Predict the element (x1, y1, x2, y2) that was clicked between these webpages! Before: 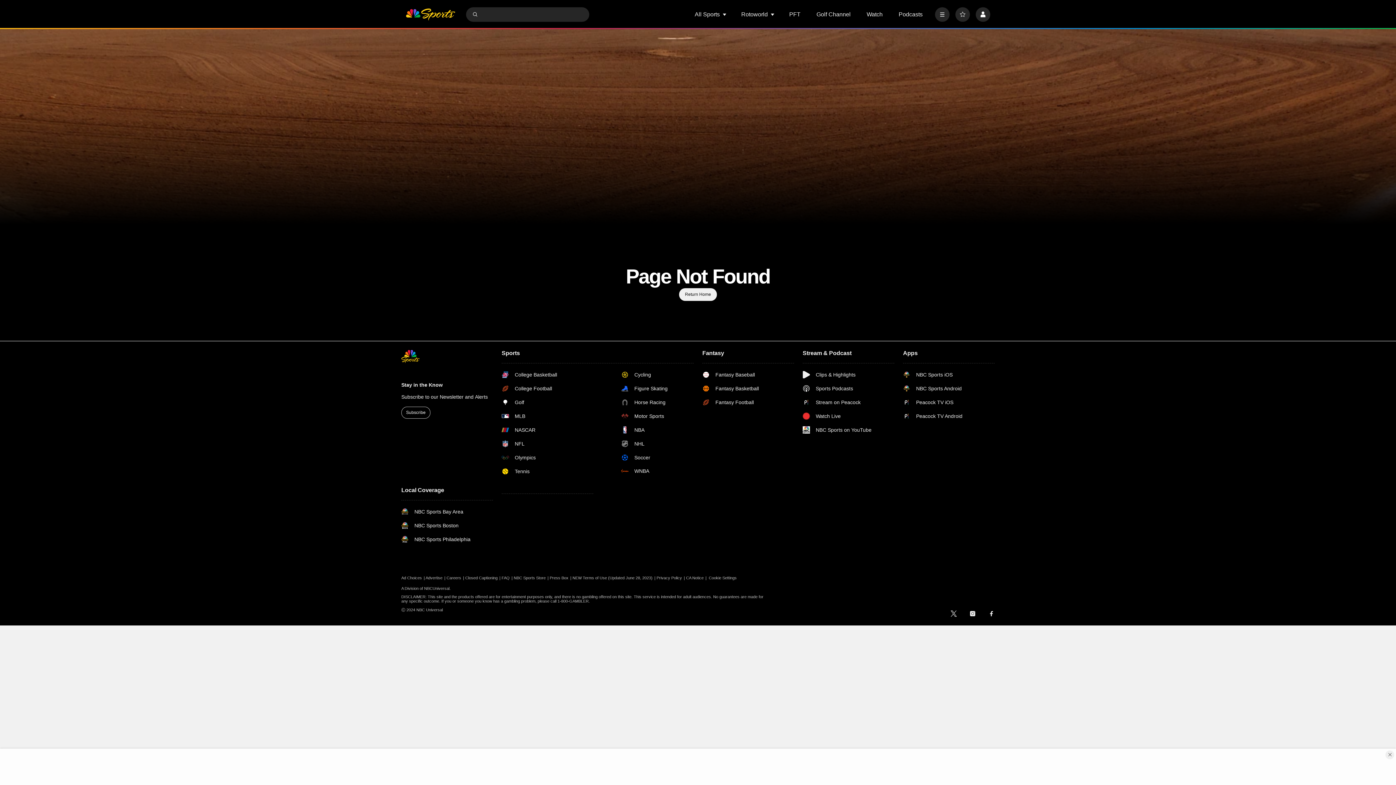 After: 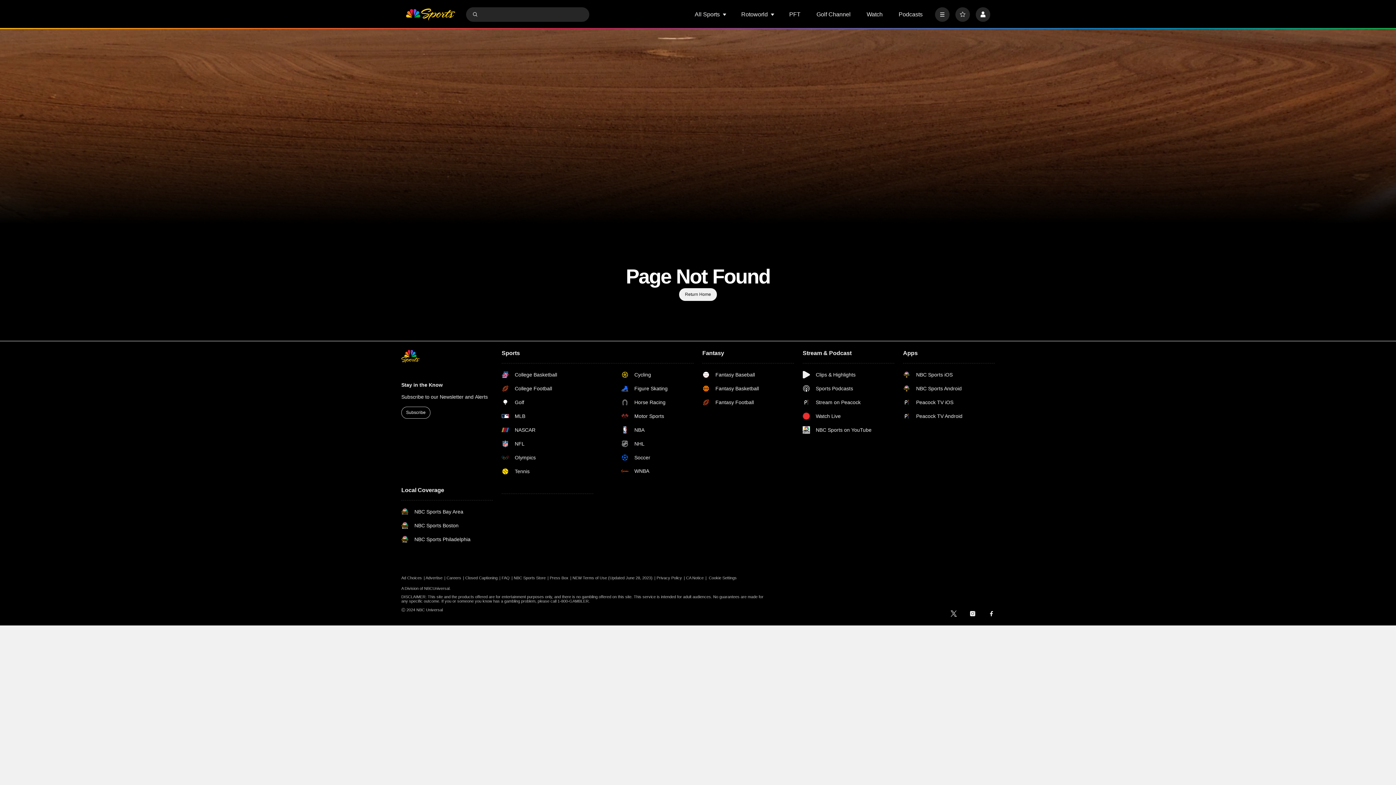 Action: label: Close Ad bbox: (1385, 750, 1394, 759)